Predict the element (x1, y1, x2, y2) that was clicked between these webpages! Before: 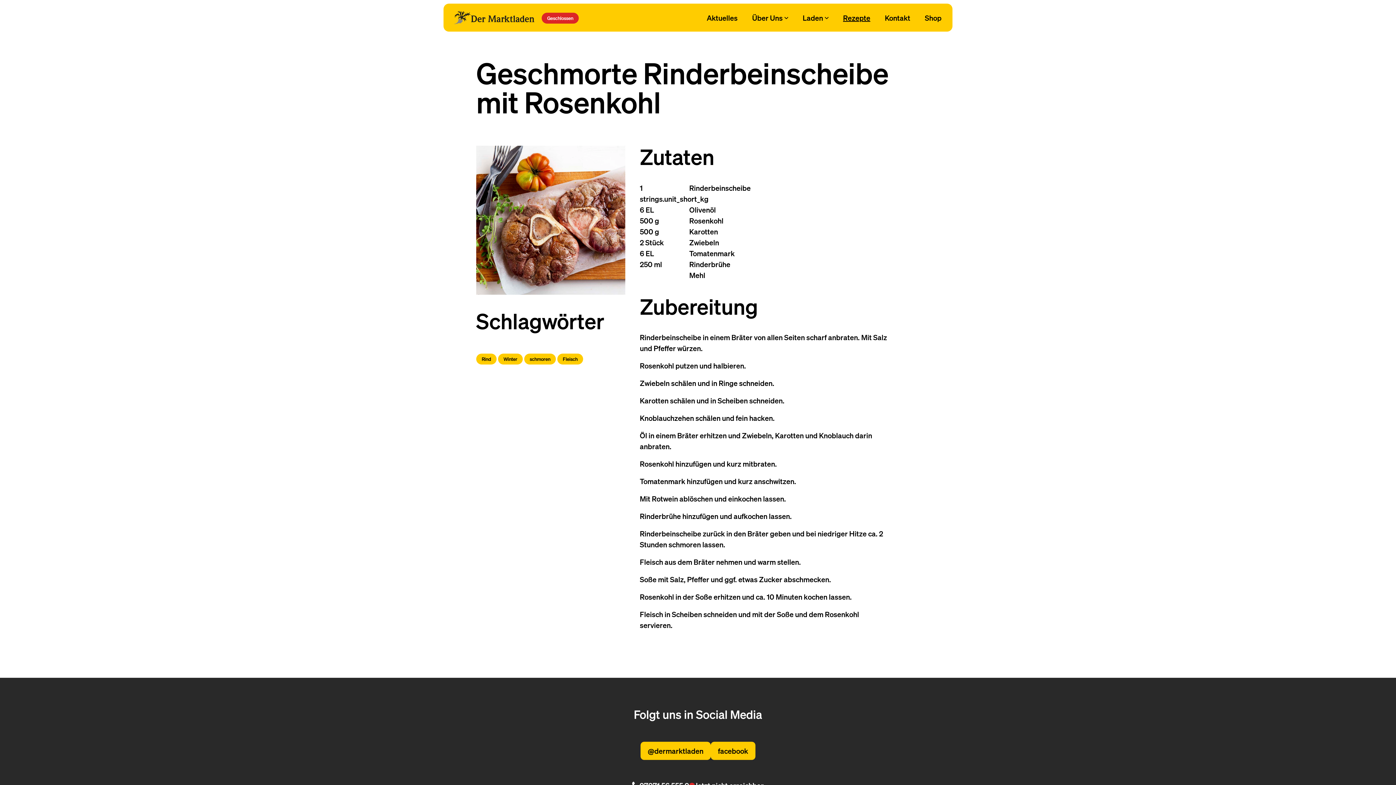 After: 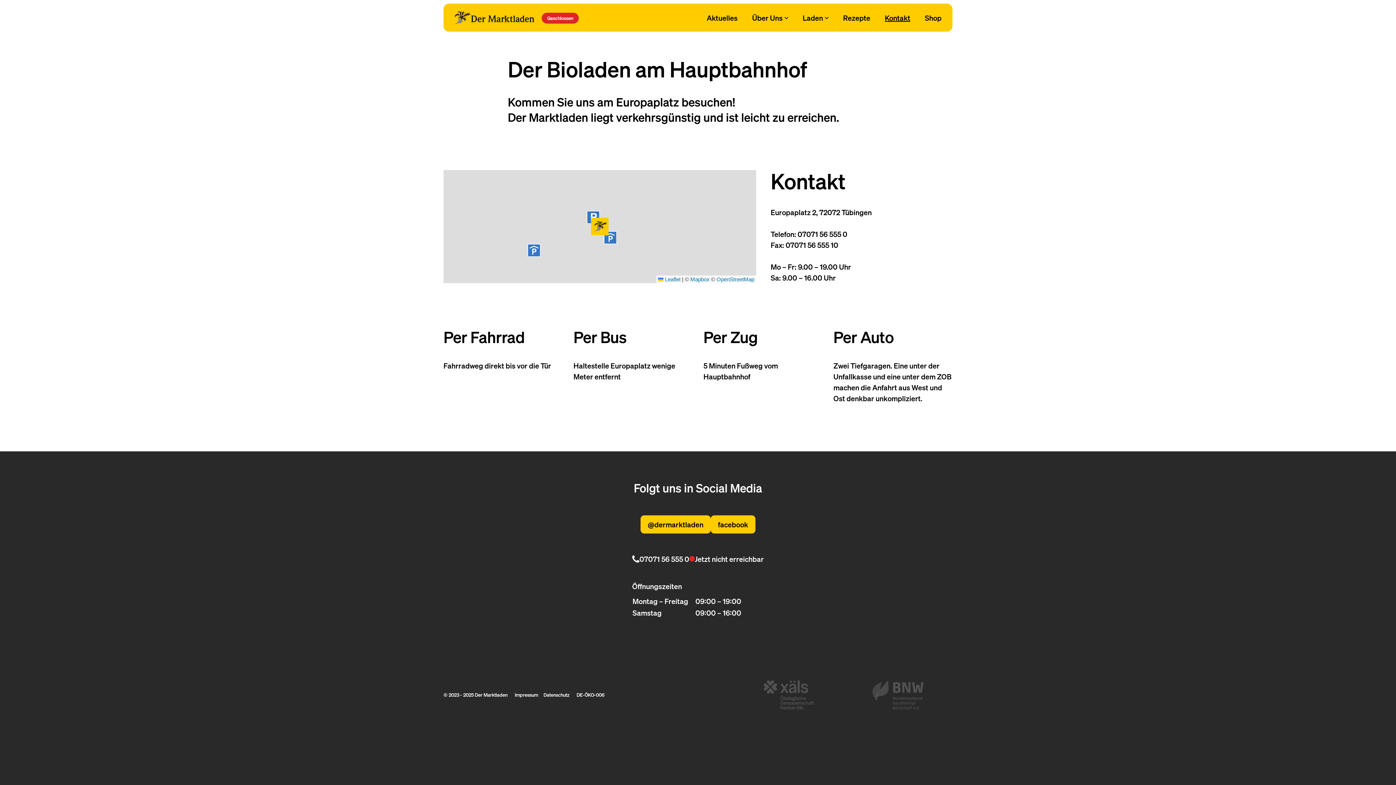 Action: bbox: (883, 12, 912, 23) label: Kontakt